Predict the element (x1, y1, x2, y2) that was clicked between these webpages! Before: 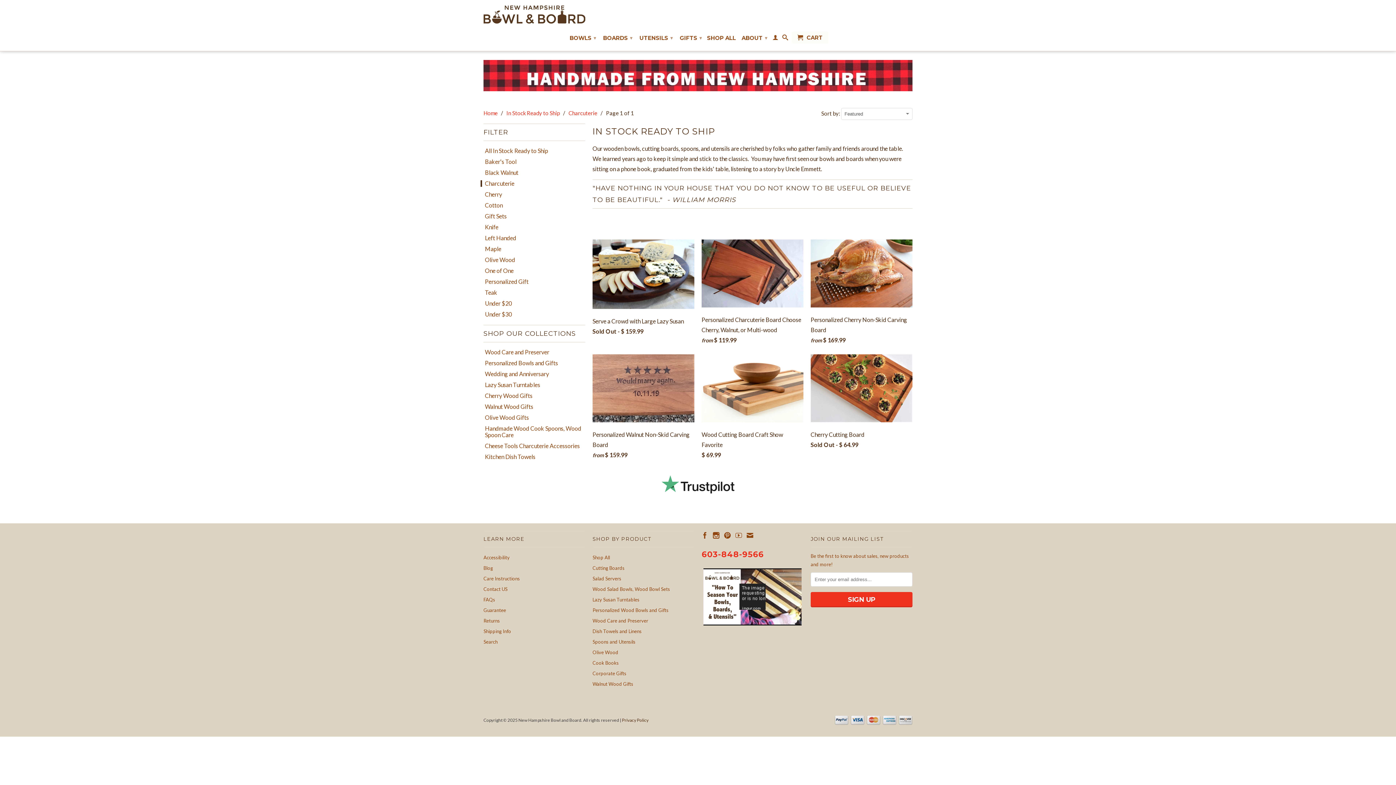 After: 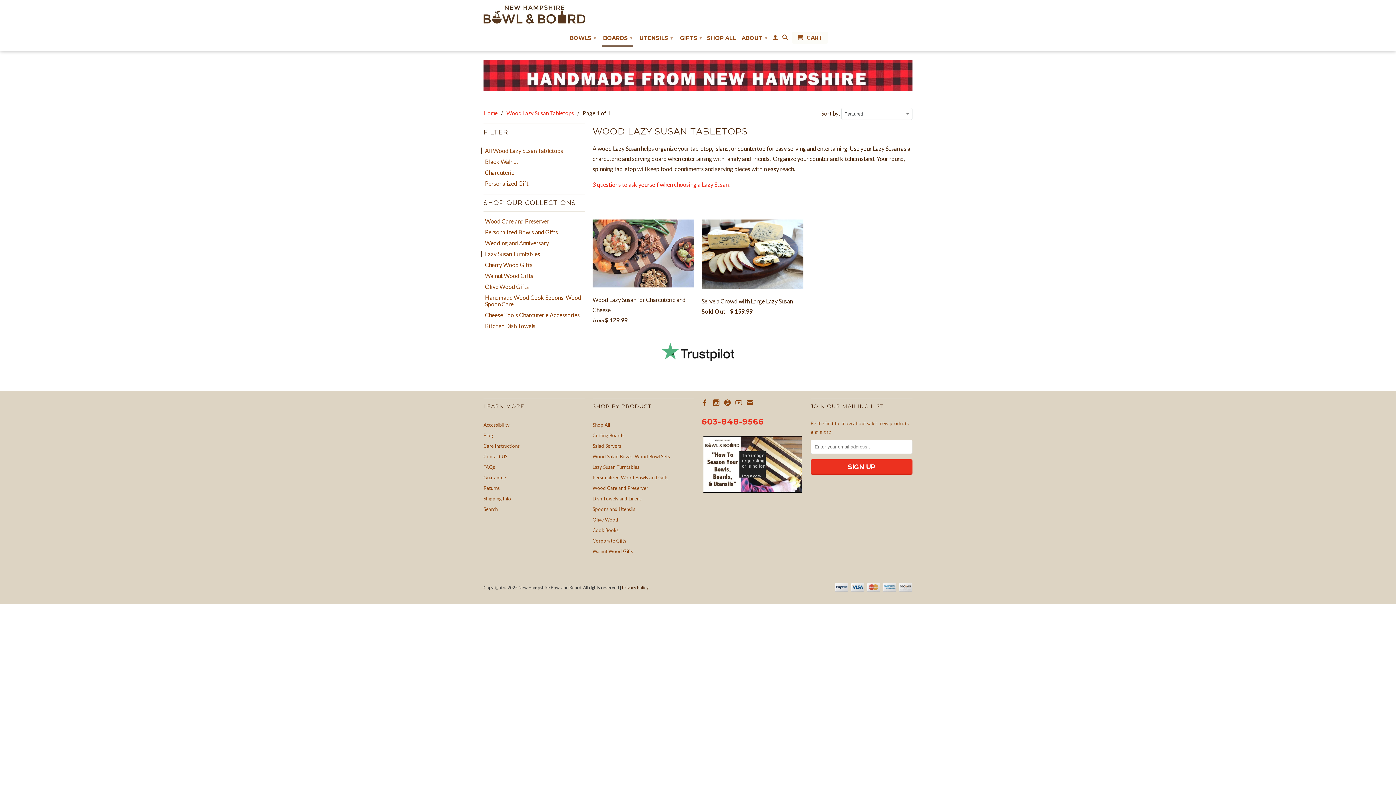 Action: bbox: (592, 596, 639, 602) label: Lazy Susan Turntables